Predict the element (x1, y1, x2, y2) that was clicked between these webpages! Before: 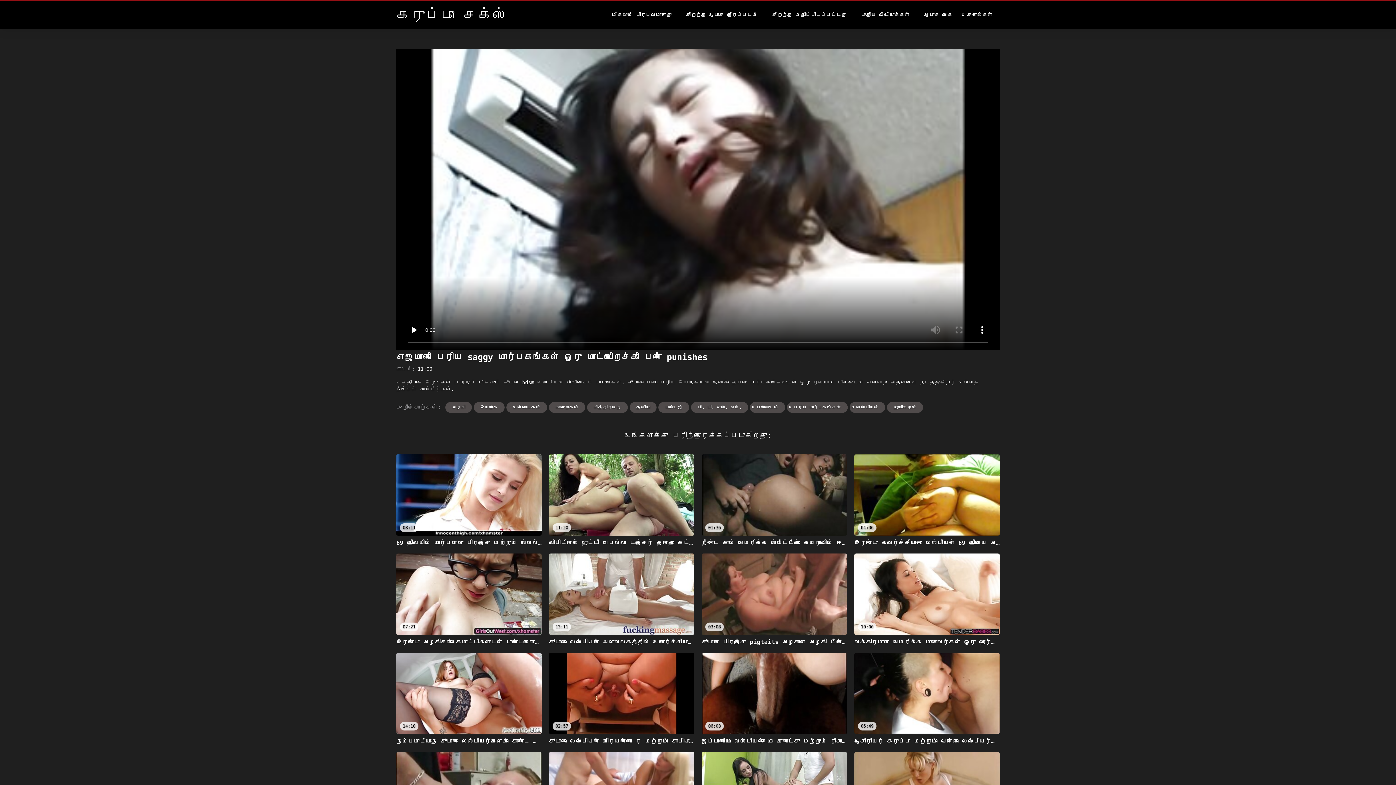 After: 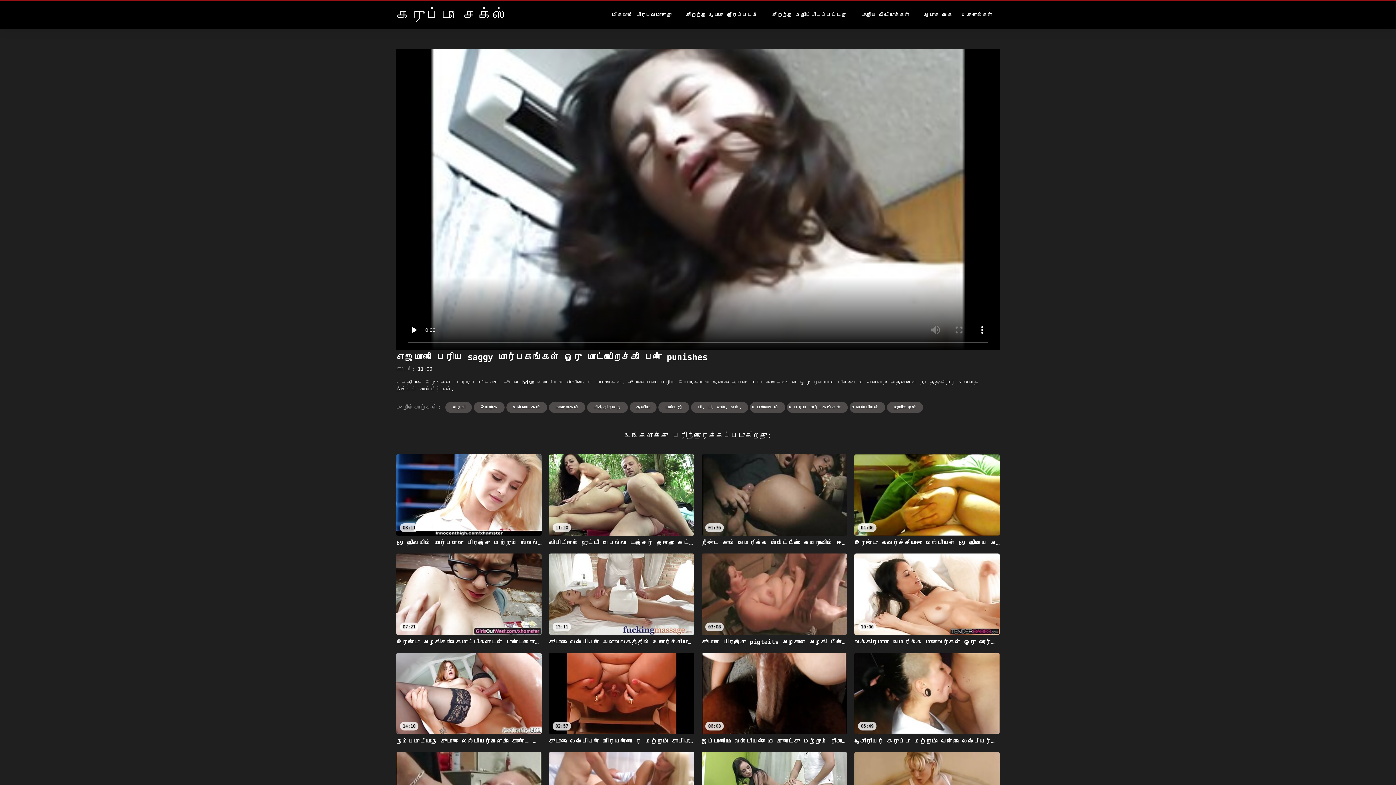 Action: label: கருப்பு செக்ஸ் bbox: (396, 6, 506, 23)